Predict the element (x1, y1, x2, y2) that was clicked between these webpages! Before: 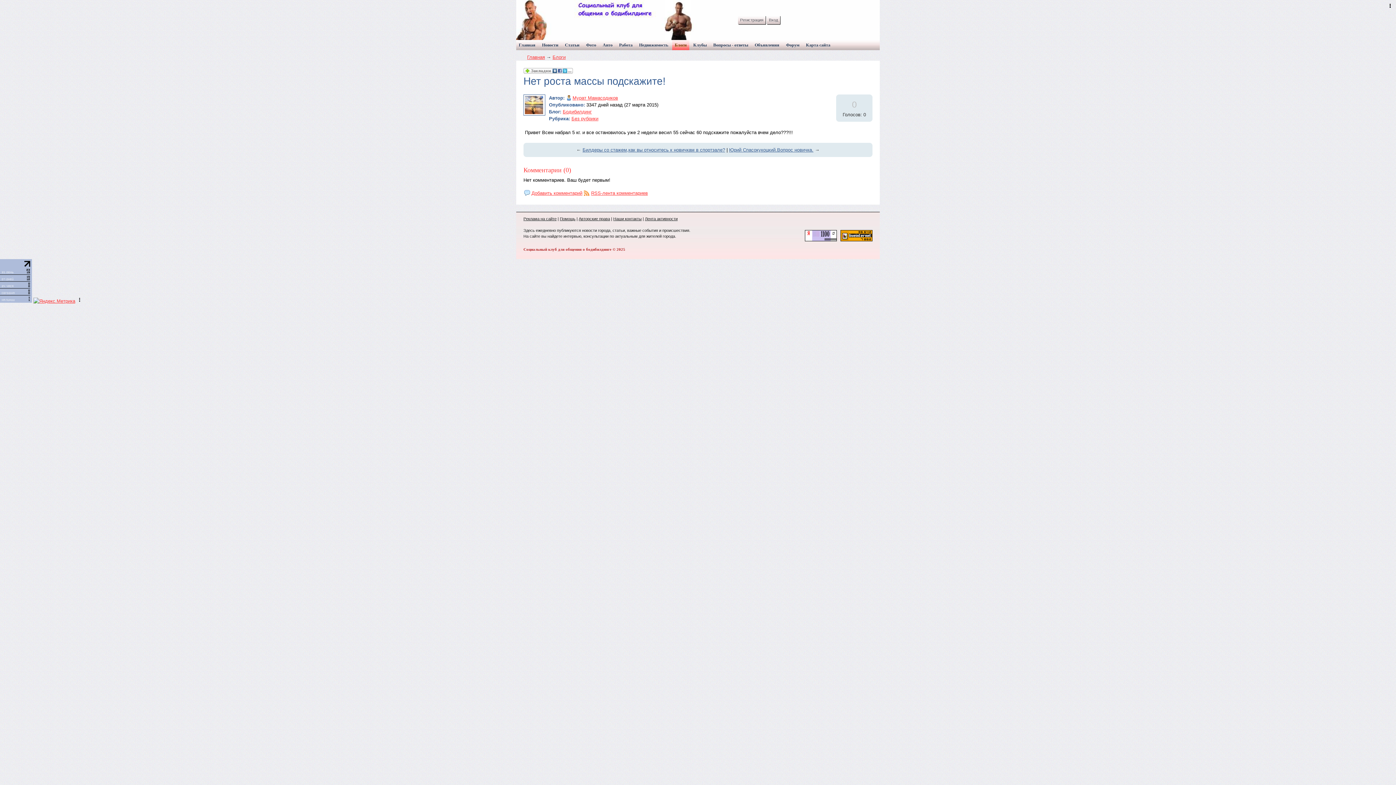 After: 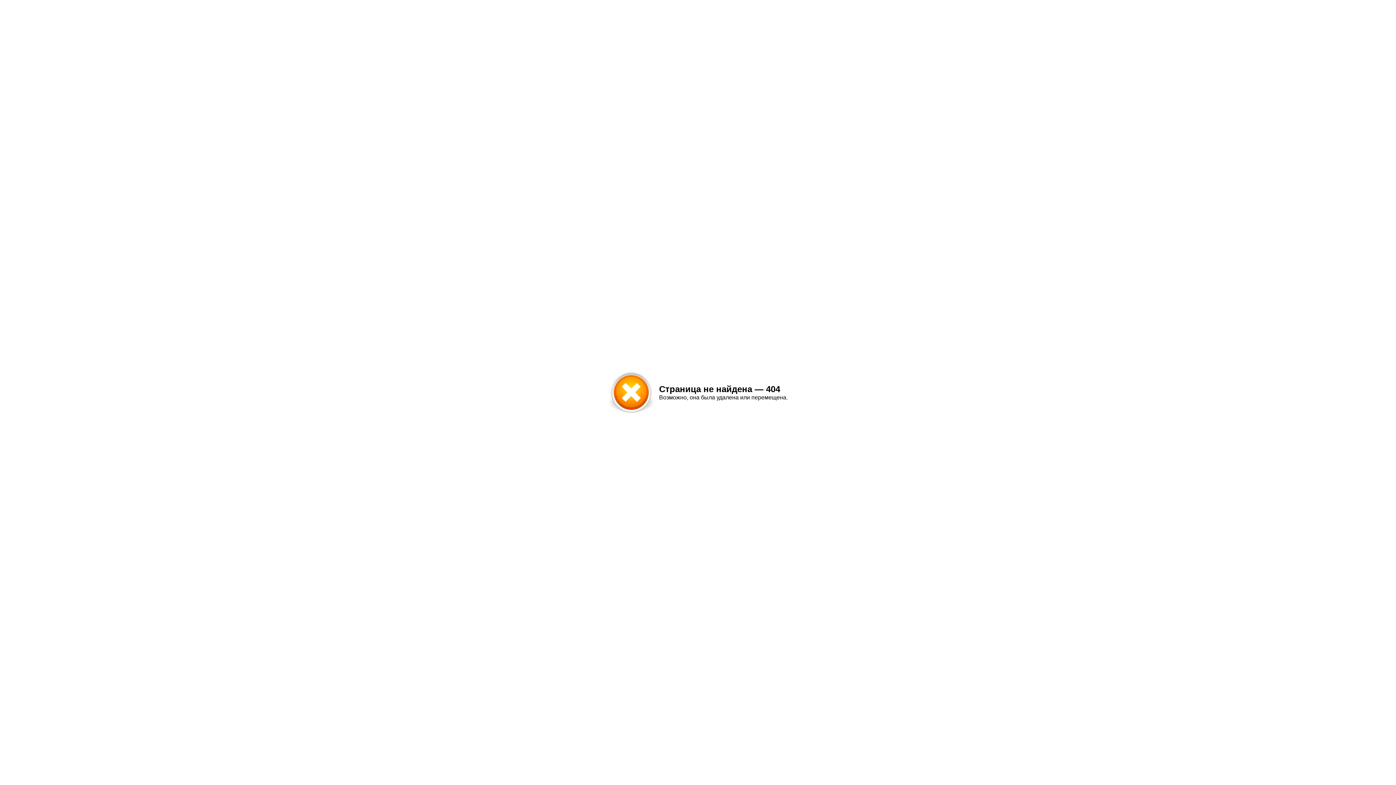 Action: bbox: (578, 216, 610, 221) label: Авторские права